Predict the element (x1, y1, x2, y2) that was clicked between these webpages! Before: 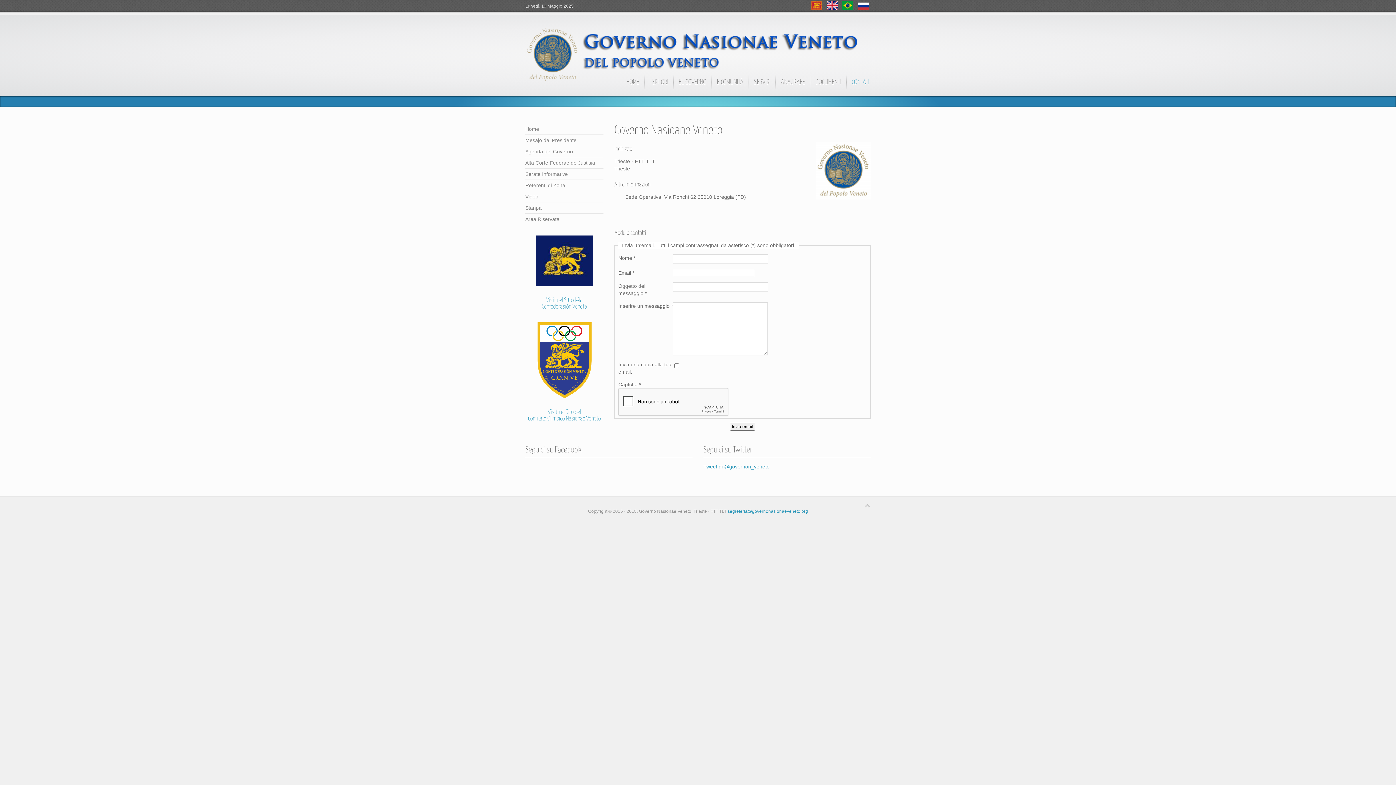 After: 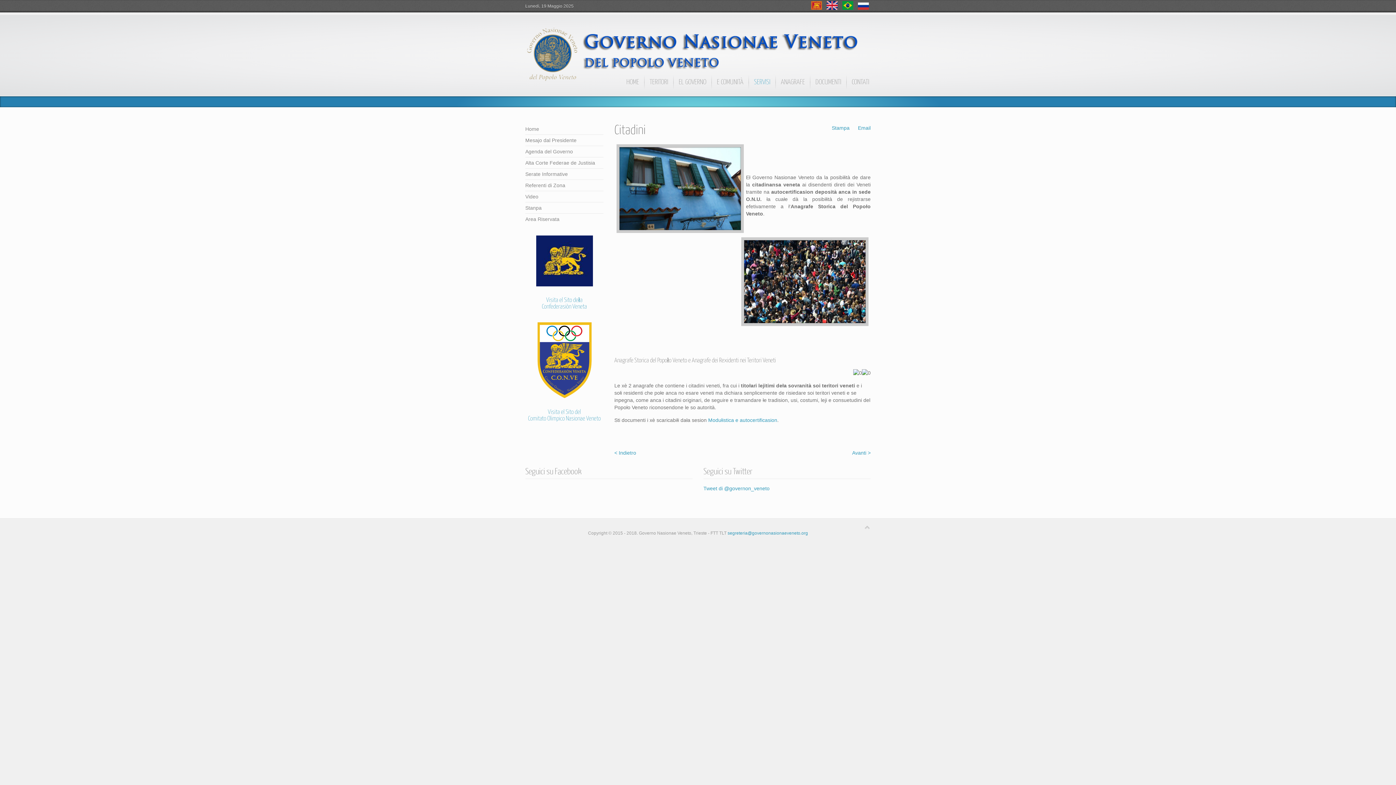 Action: bbox: (748, 74, 775, 96) label: SERVISI